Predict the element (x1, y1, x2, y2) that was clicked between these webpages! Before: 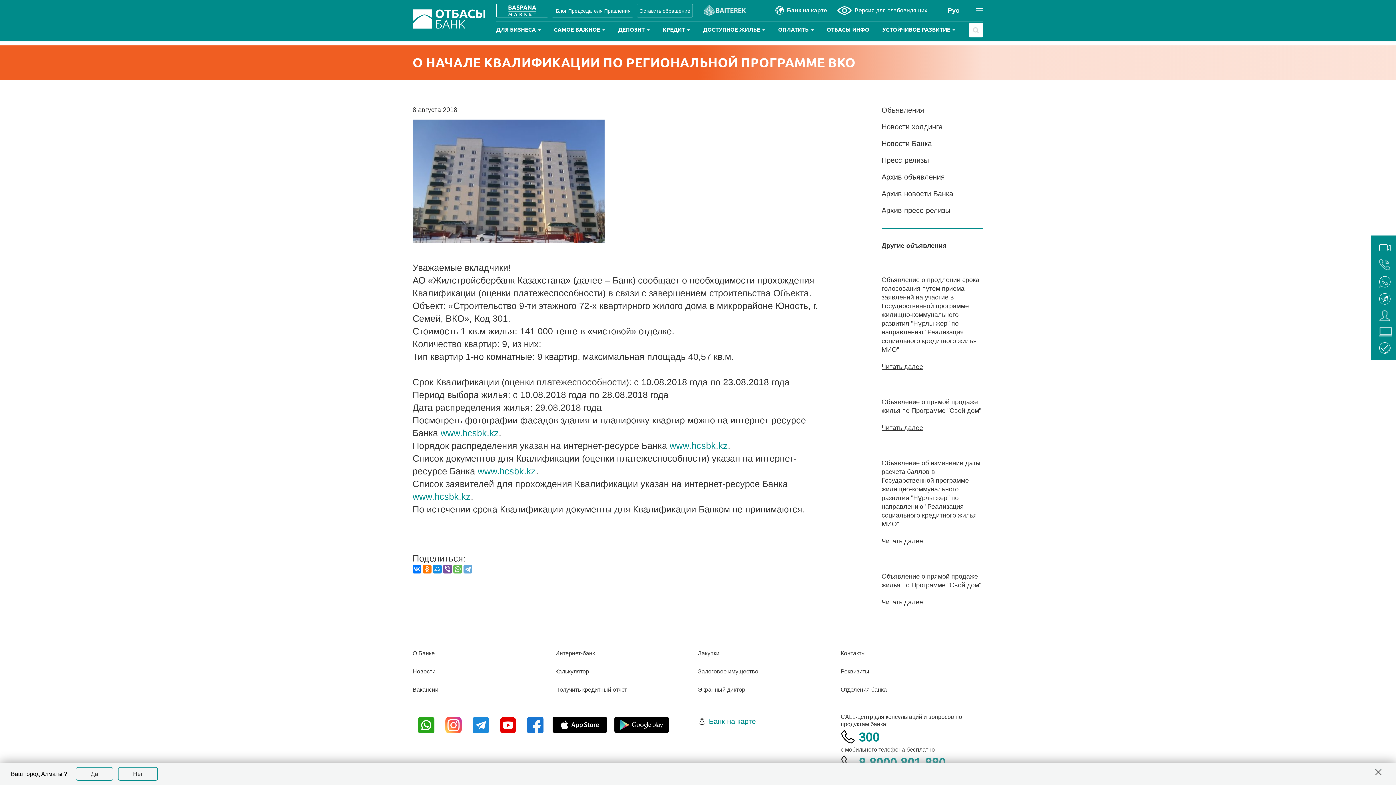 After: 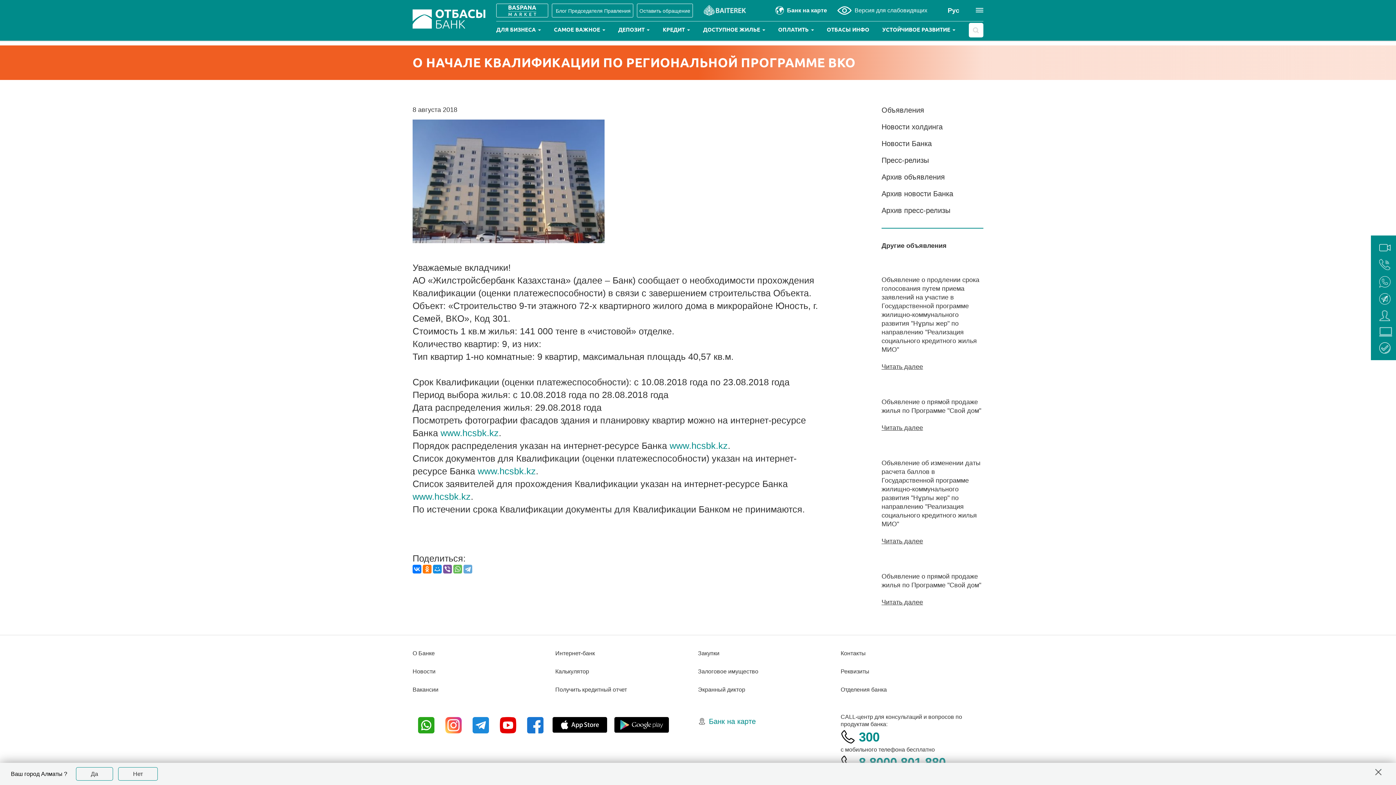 Action: bbox: (445, 717, 461, 733)